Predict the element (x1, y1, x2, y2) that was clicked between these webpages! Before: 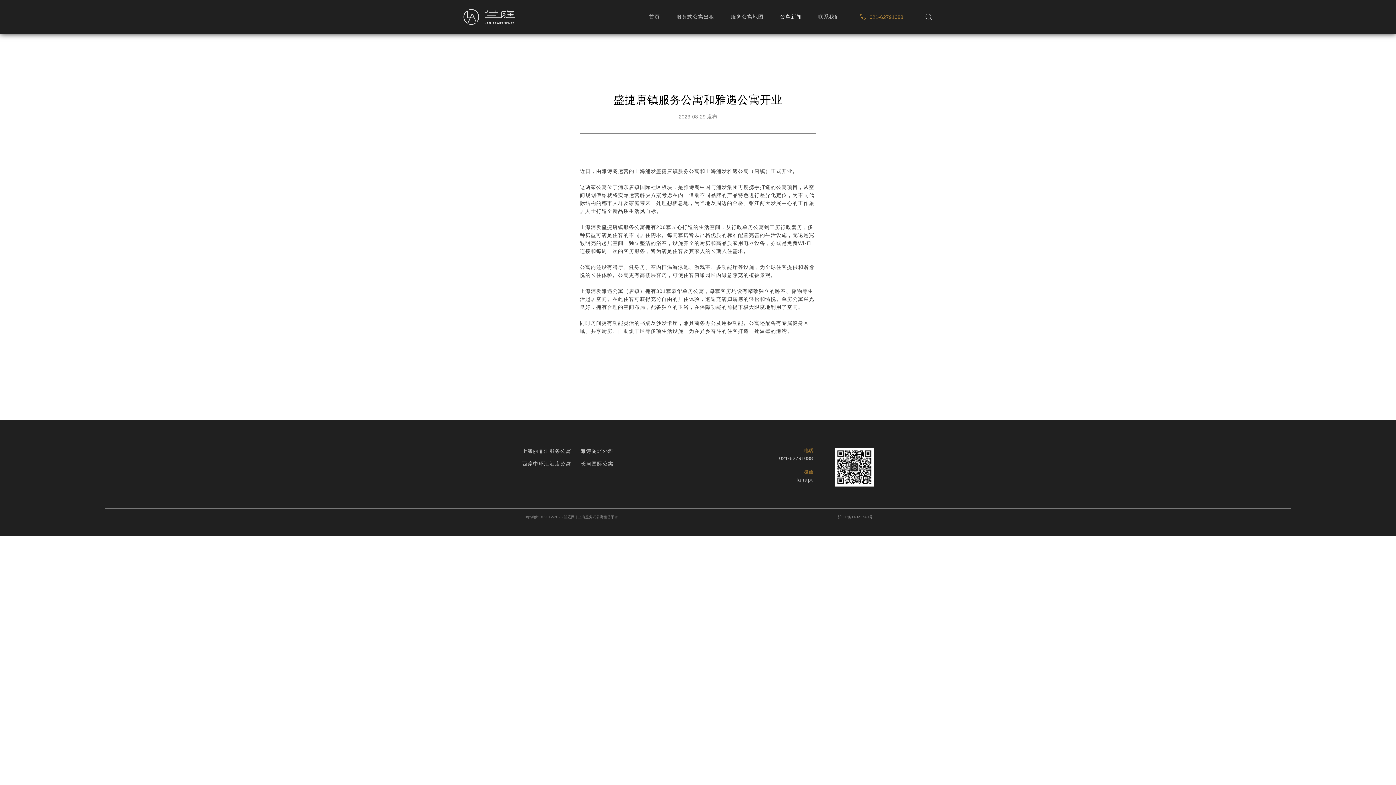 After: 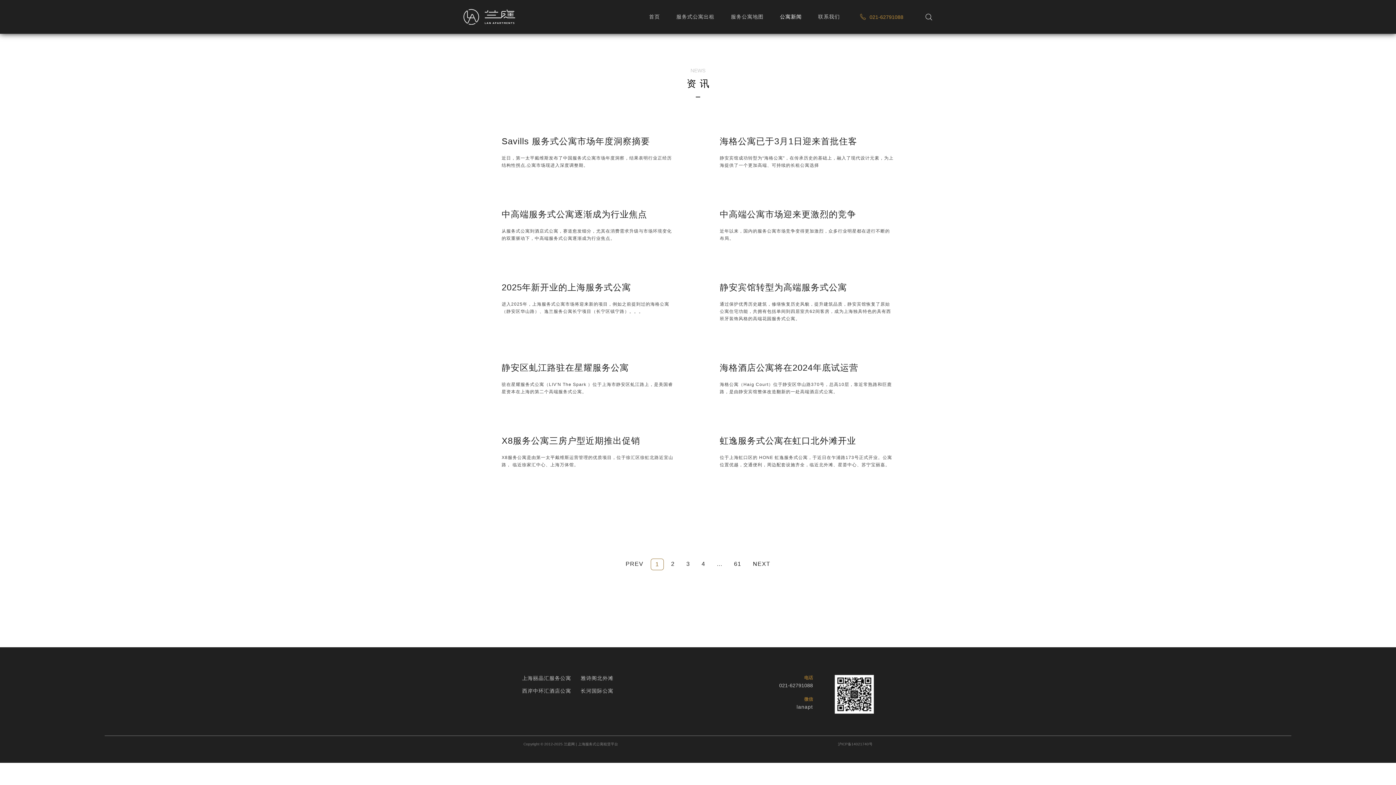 Action: bbox: (780, 13, 802, 20) label: 公寓新闻